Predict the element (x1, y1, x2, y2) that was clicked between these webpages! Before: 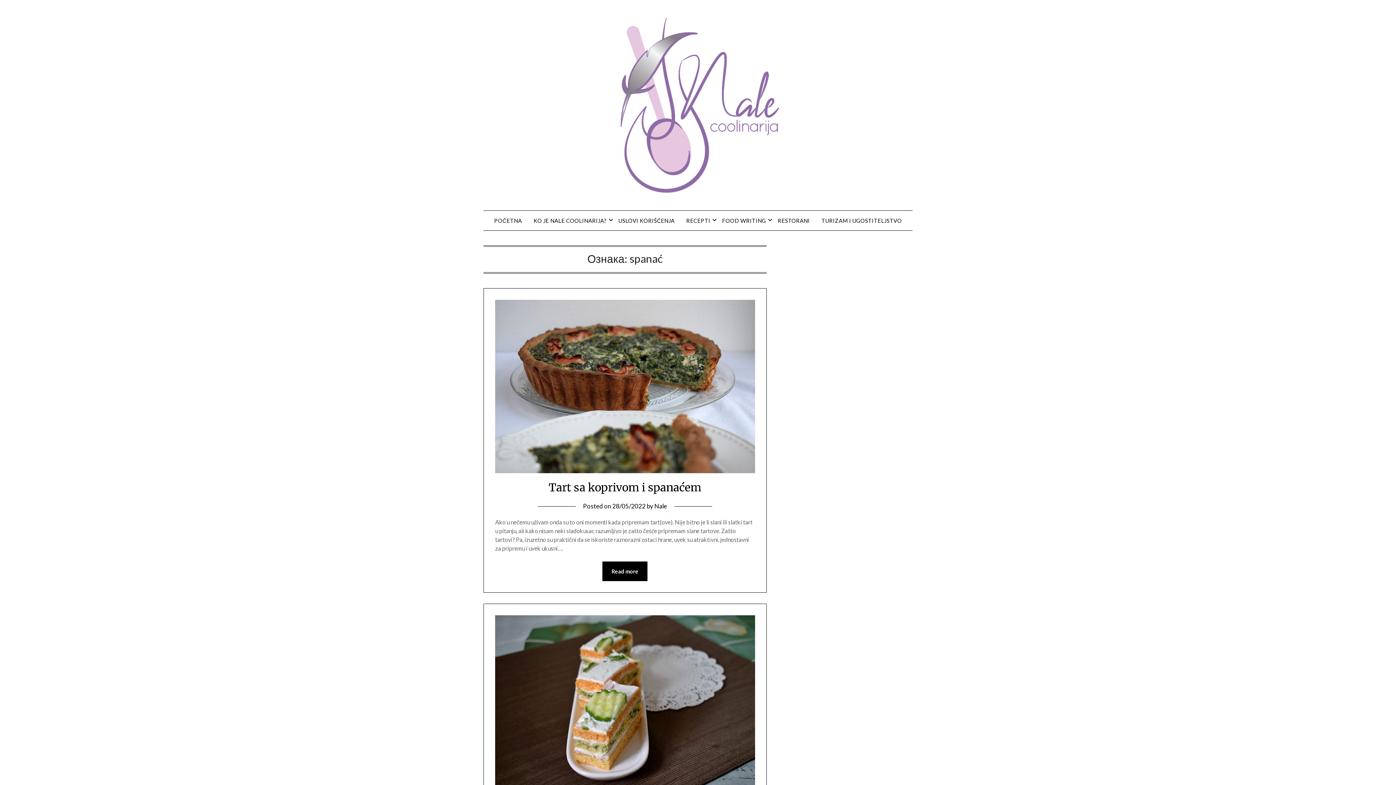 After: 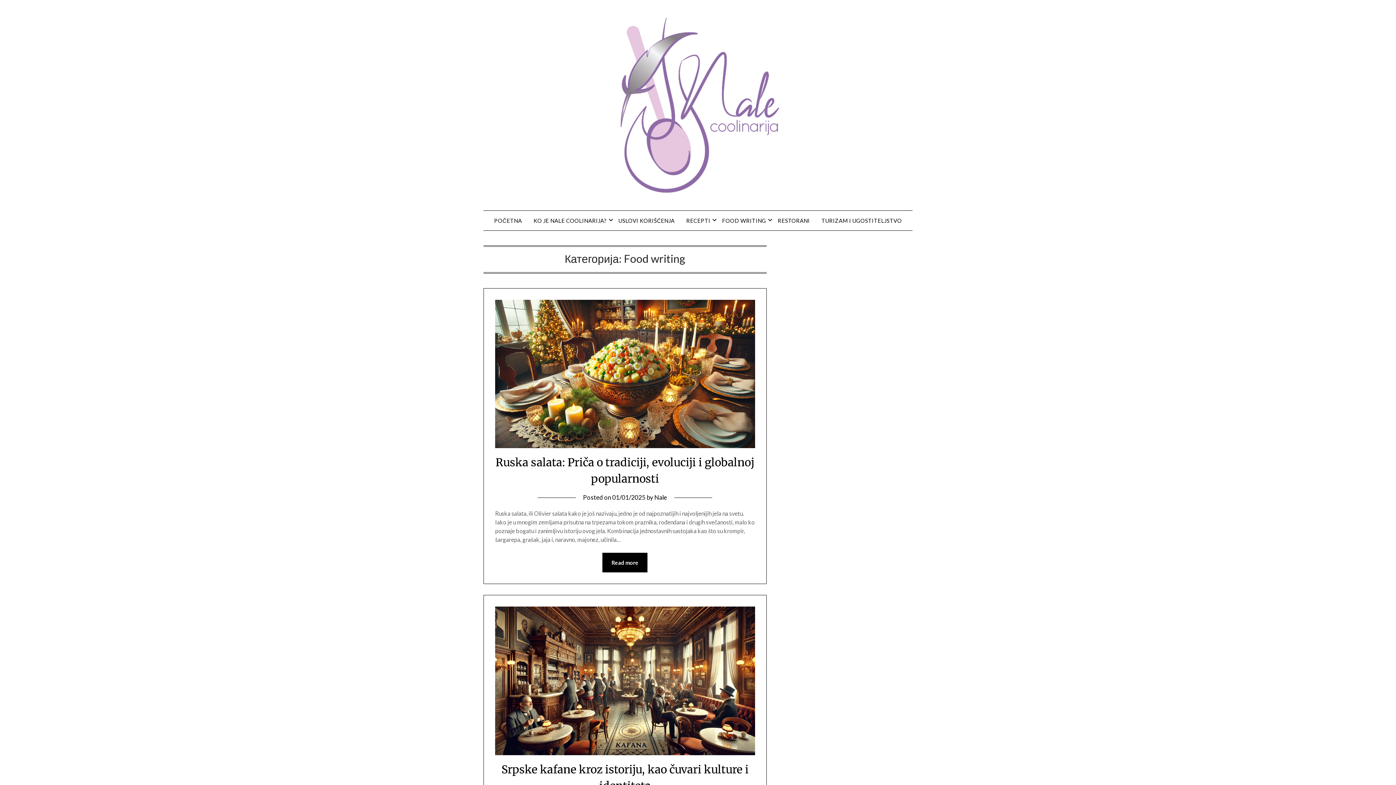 Action: bbox: (716, 210, 772, 230) label: FOOD WRITING